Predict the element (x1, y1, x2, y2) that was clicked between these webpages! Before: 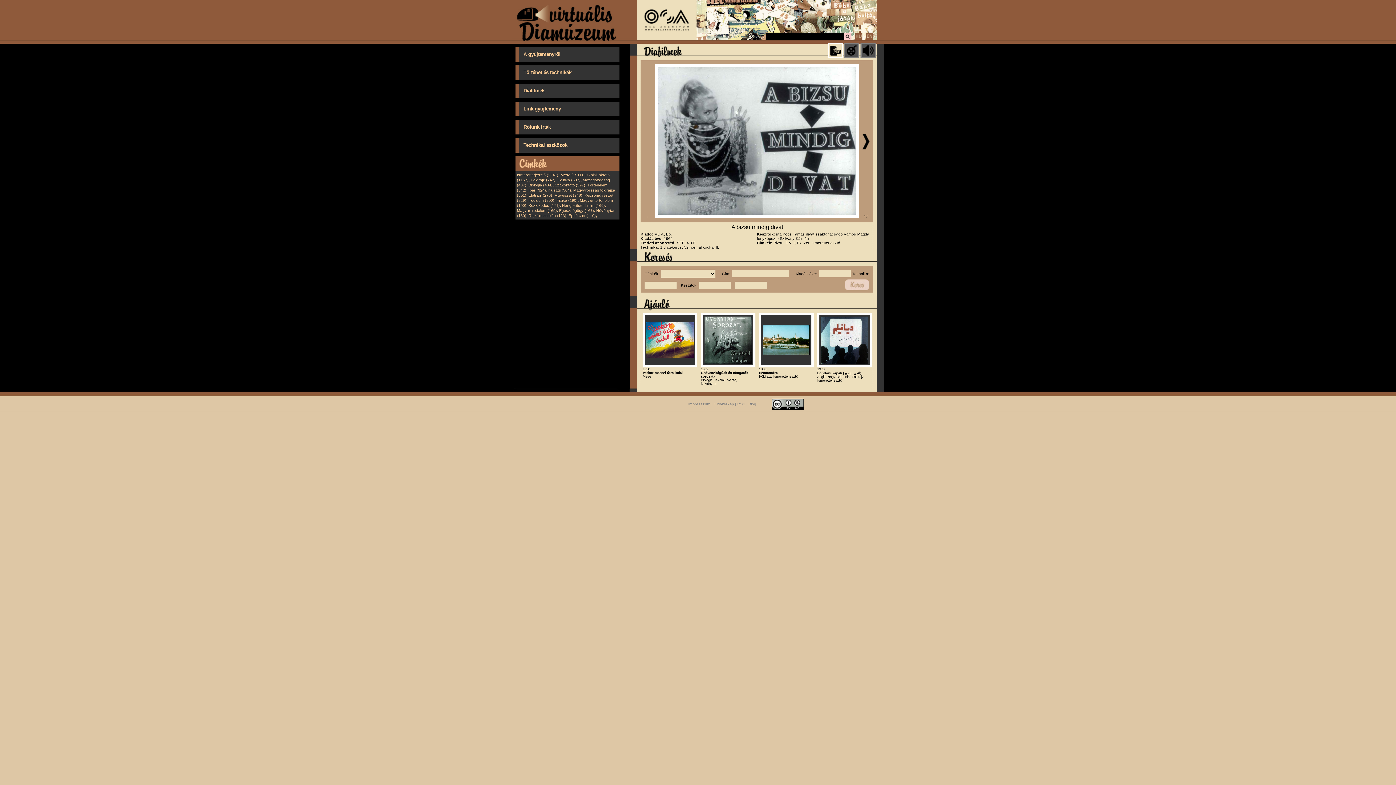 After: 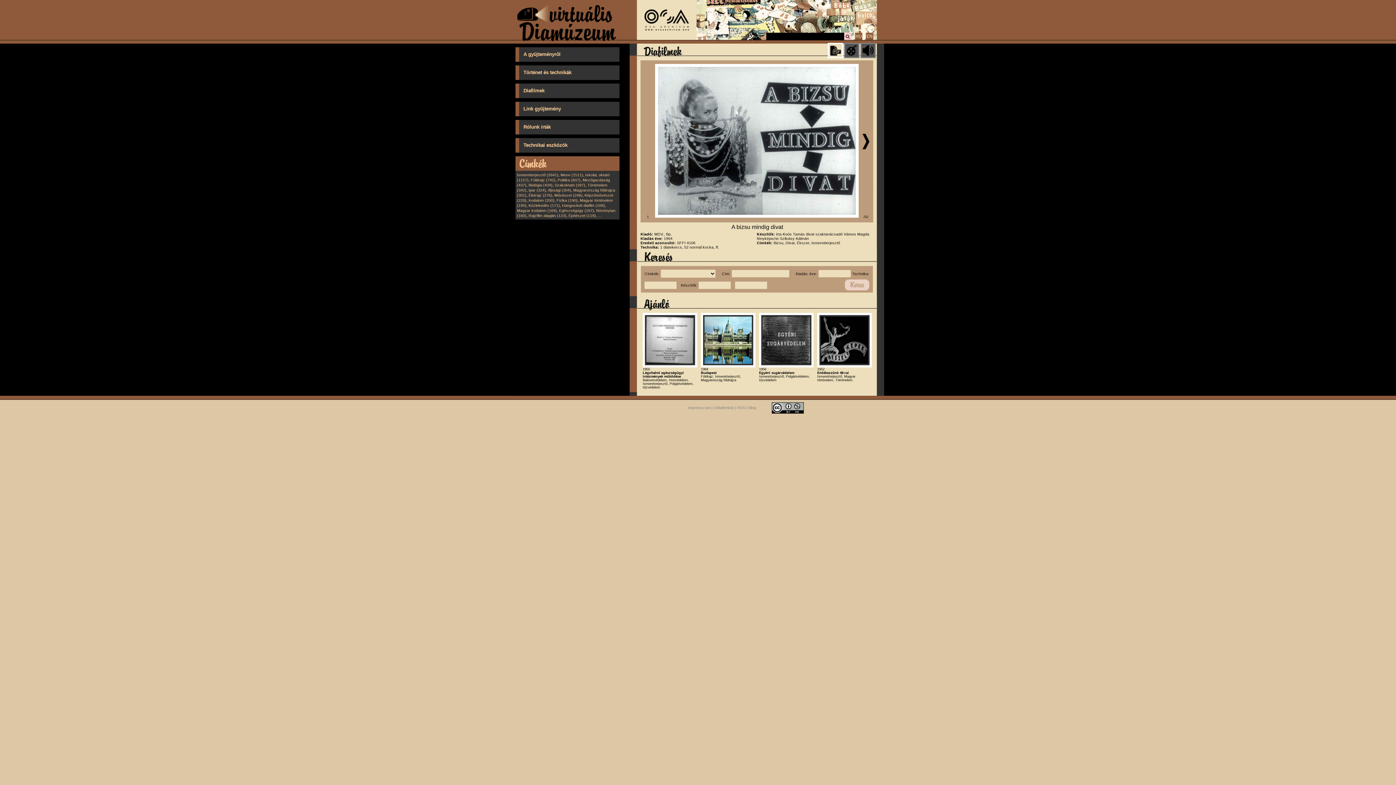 Action: bbox: (855, 36, 862, 41)